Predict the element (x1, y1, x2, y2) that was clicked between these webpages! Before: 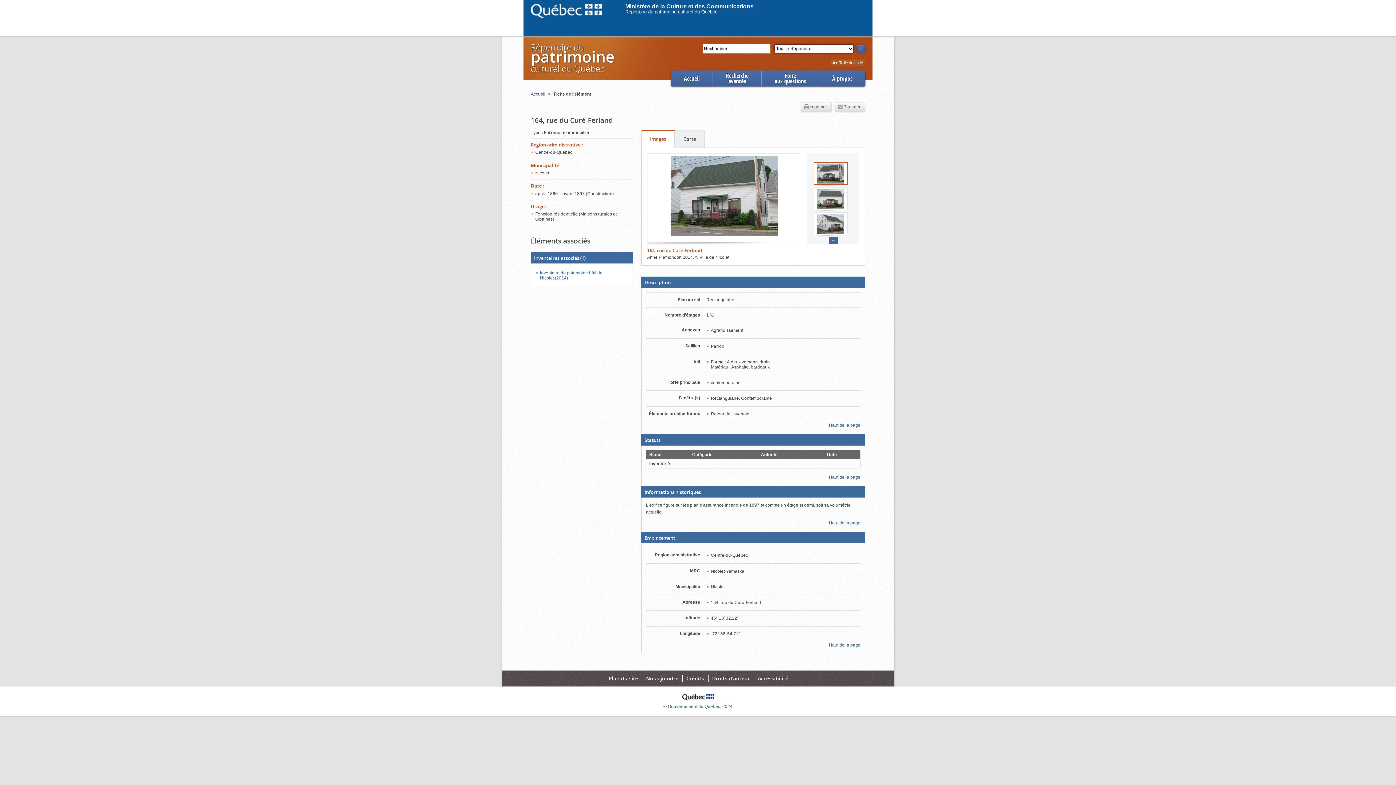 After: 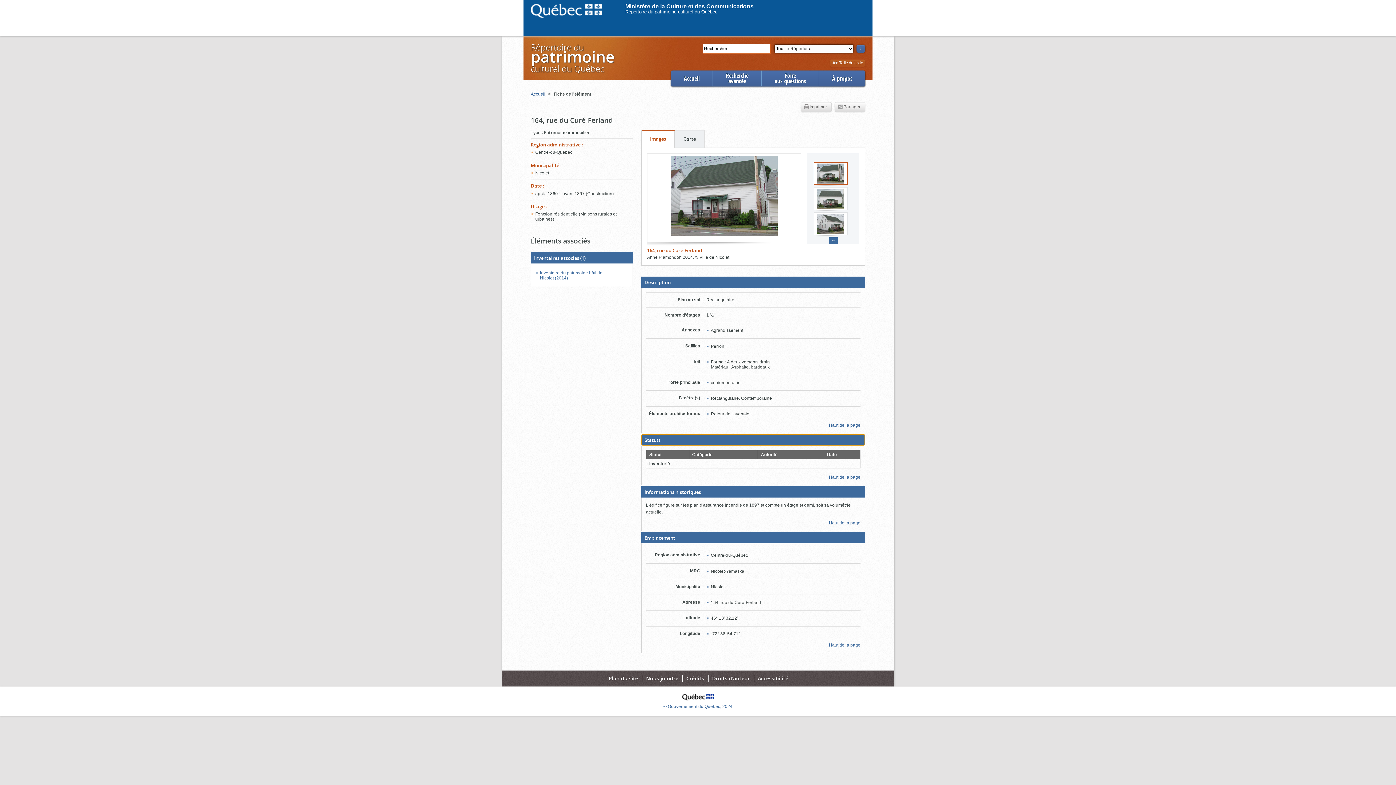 Action: bbox: (641, 434, 865, 445) label: Statuts
(Boite ouverte, cliquer pour fermer)